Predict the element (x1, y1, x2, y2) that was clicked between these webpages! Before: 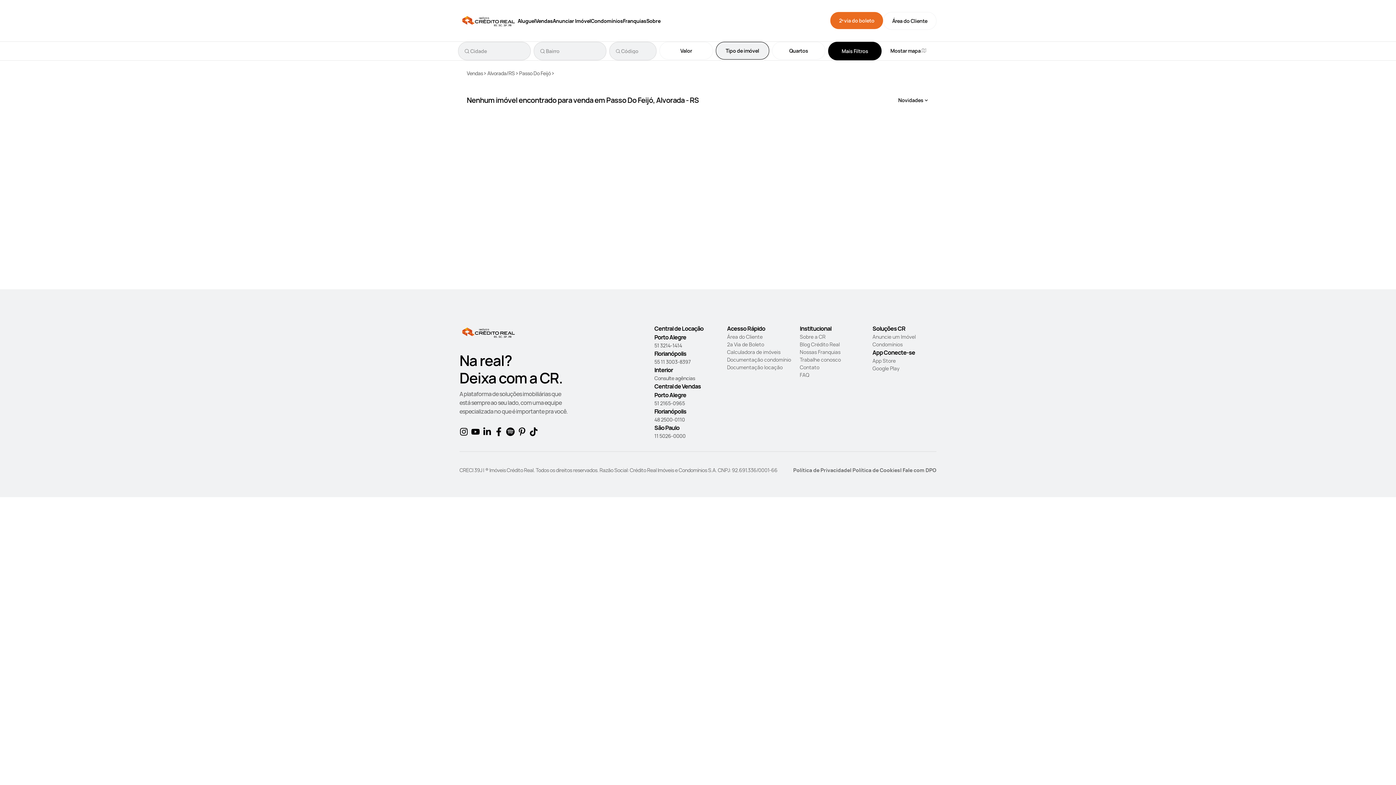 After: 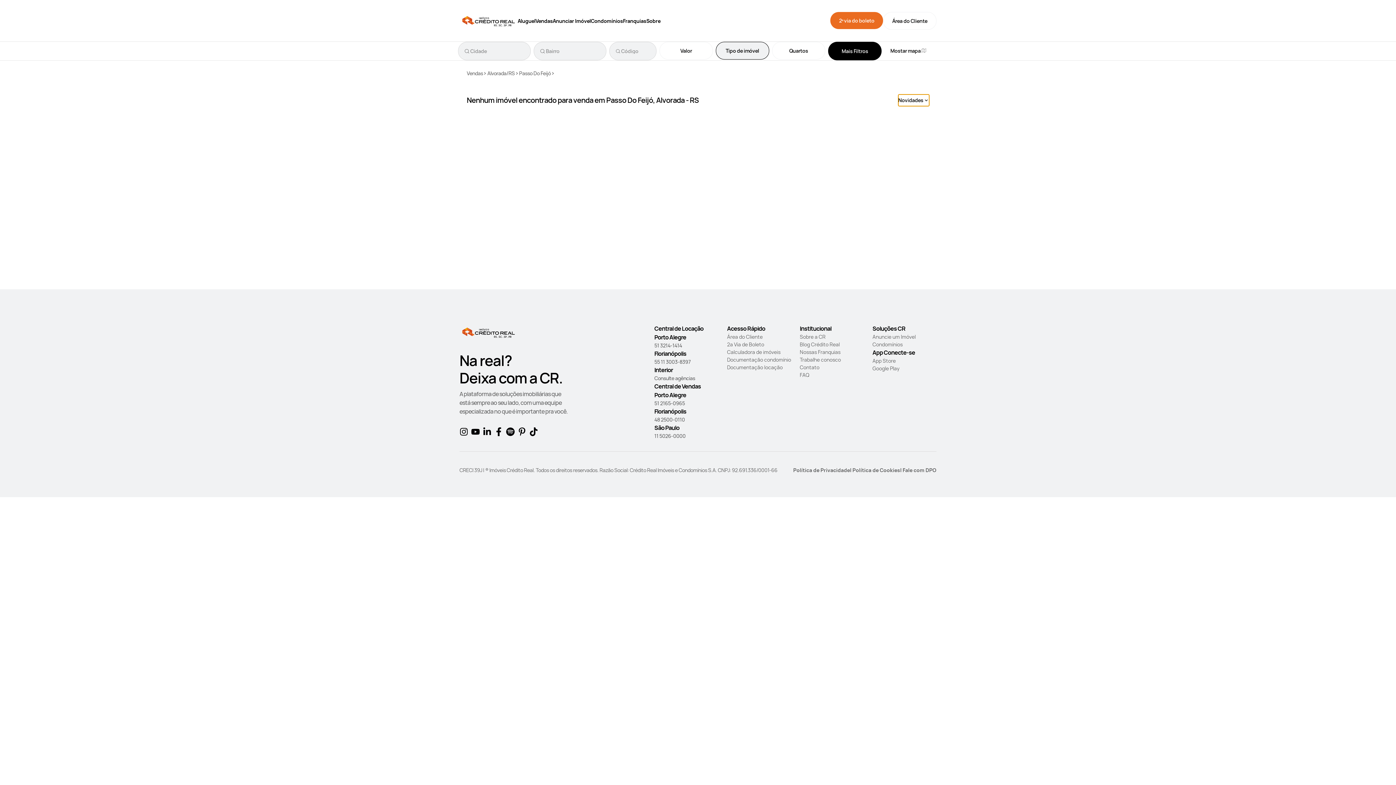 Action: label: Novidades bbox: (898, 94, 929, 106)